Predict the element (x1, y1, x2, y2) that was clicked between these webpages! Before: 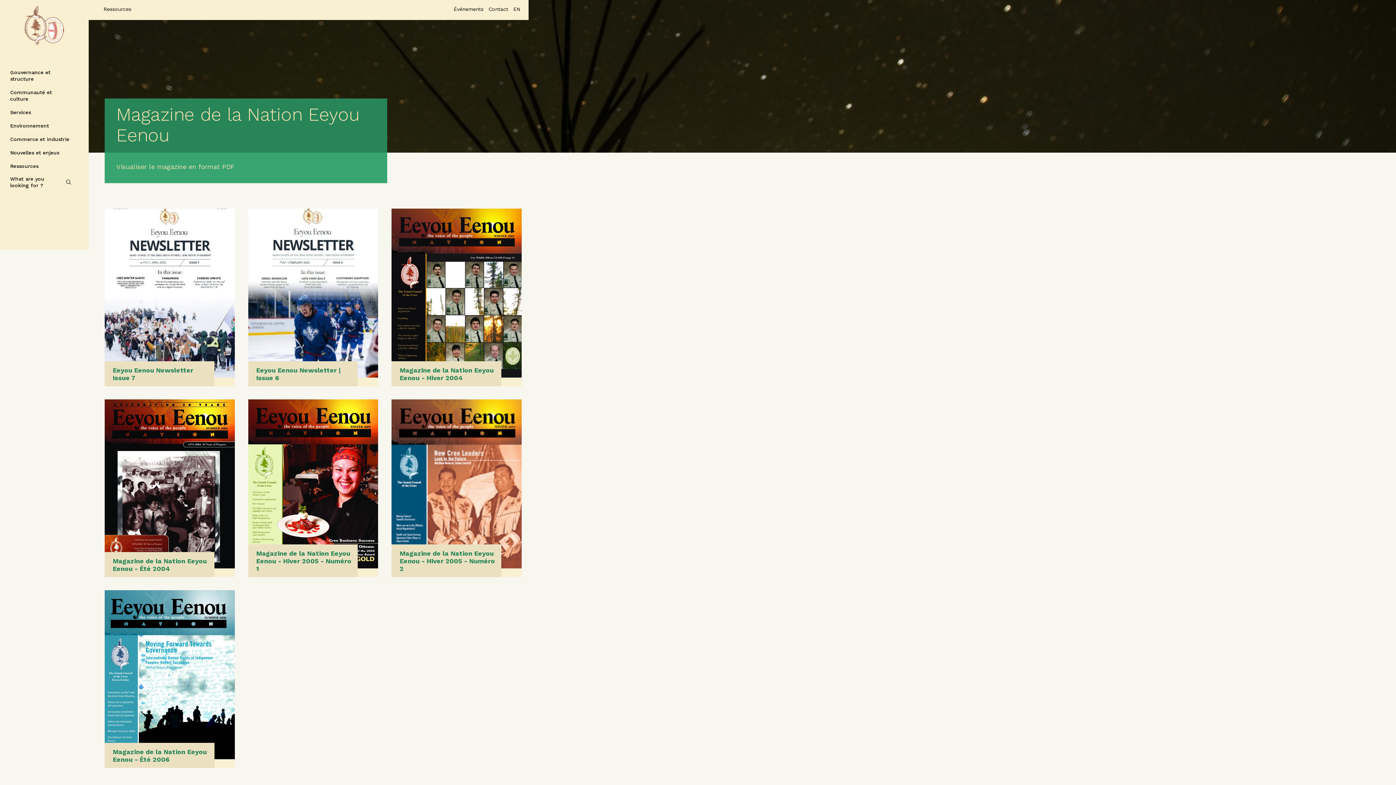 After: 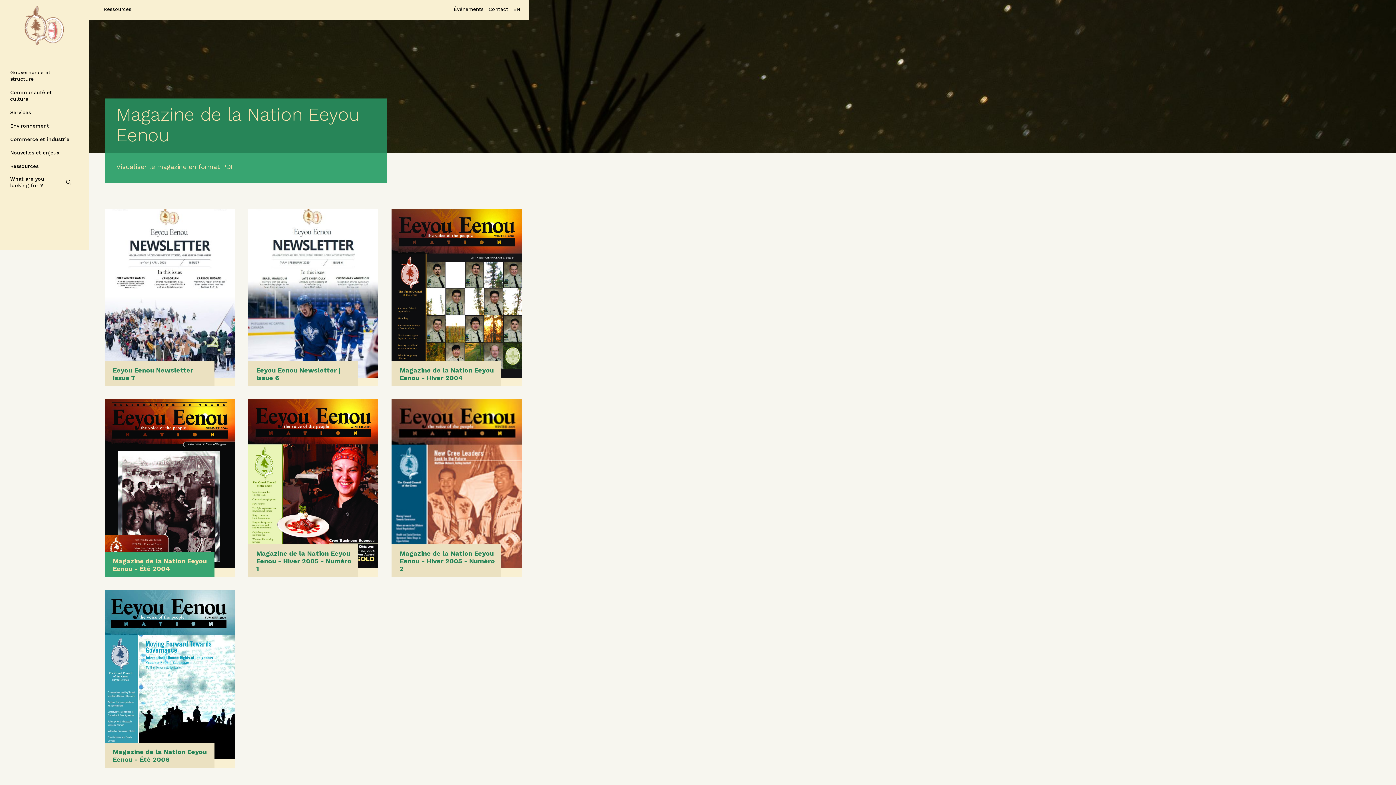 Action: label: Magazine de la Nation Eeyou Eenou - Été 2004  bbox: (104, 399, 234, 577)